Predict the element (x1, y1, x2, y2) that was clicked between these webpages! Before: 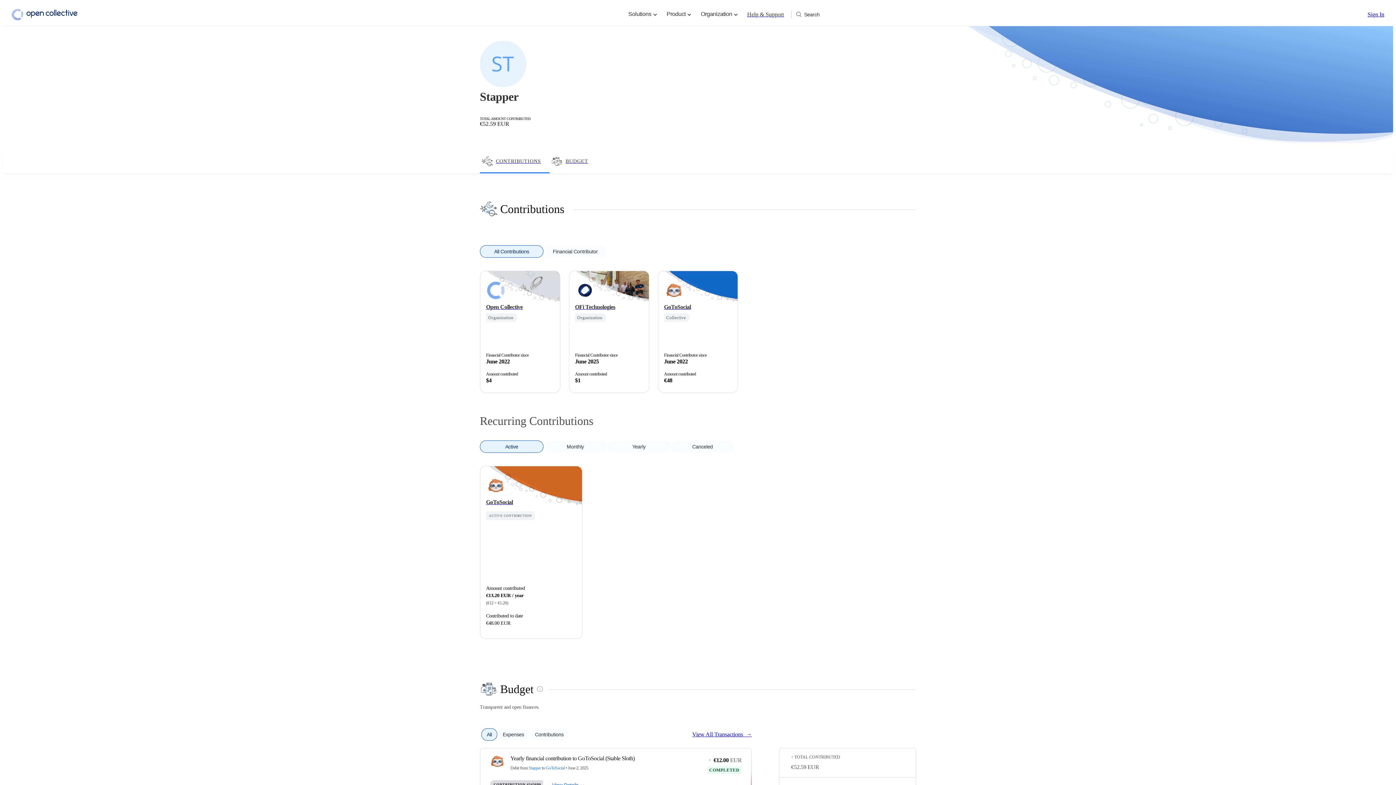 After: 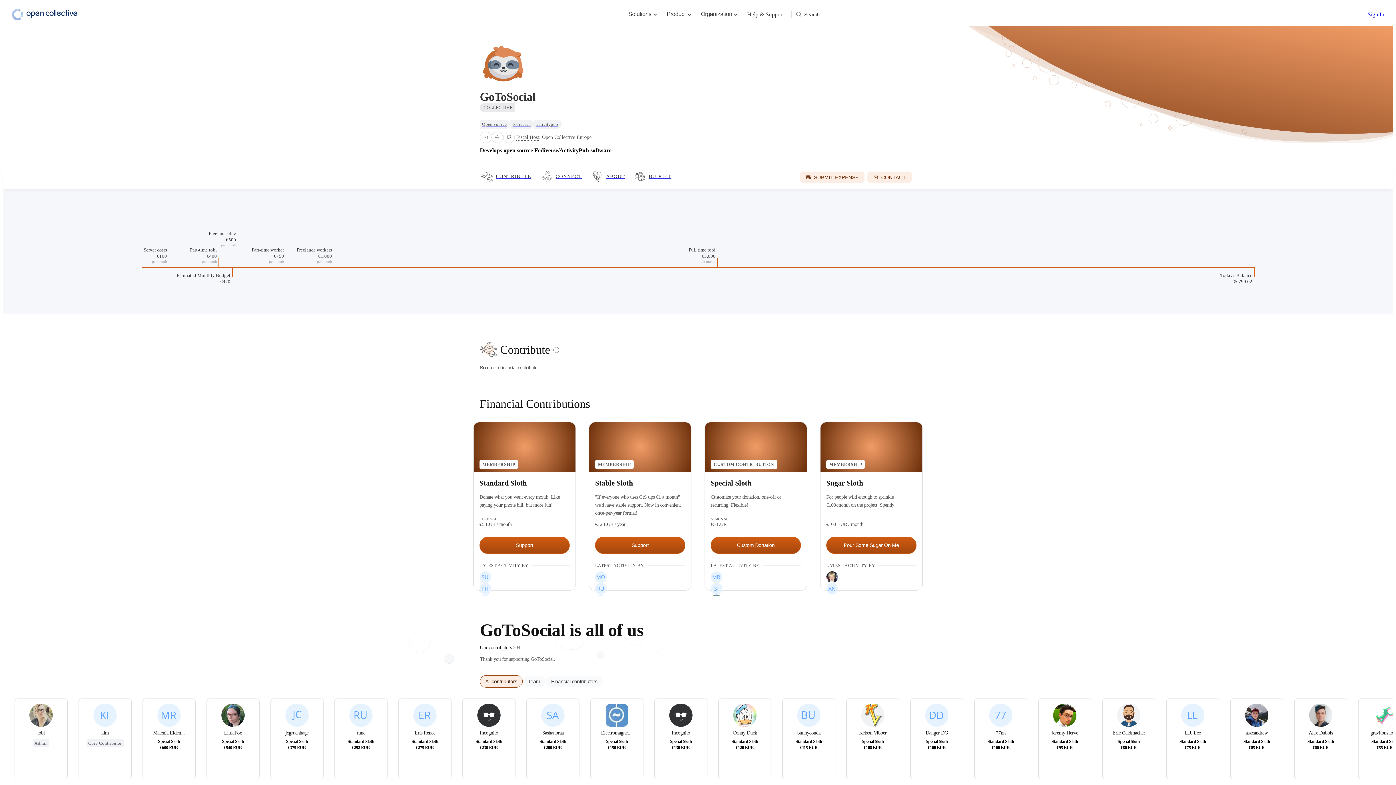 Action: bbox: (665, 281, 680, 299)